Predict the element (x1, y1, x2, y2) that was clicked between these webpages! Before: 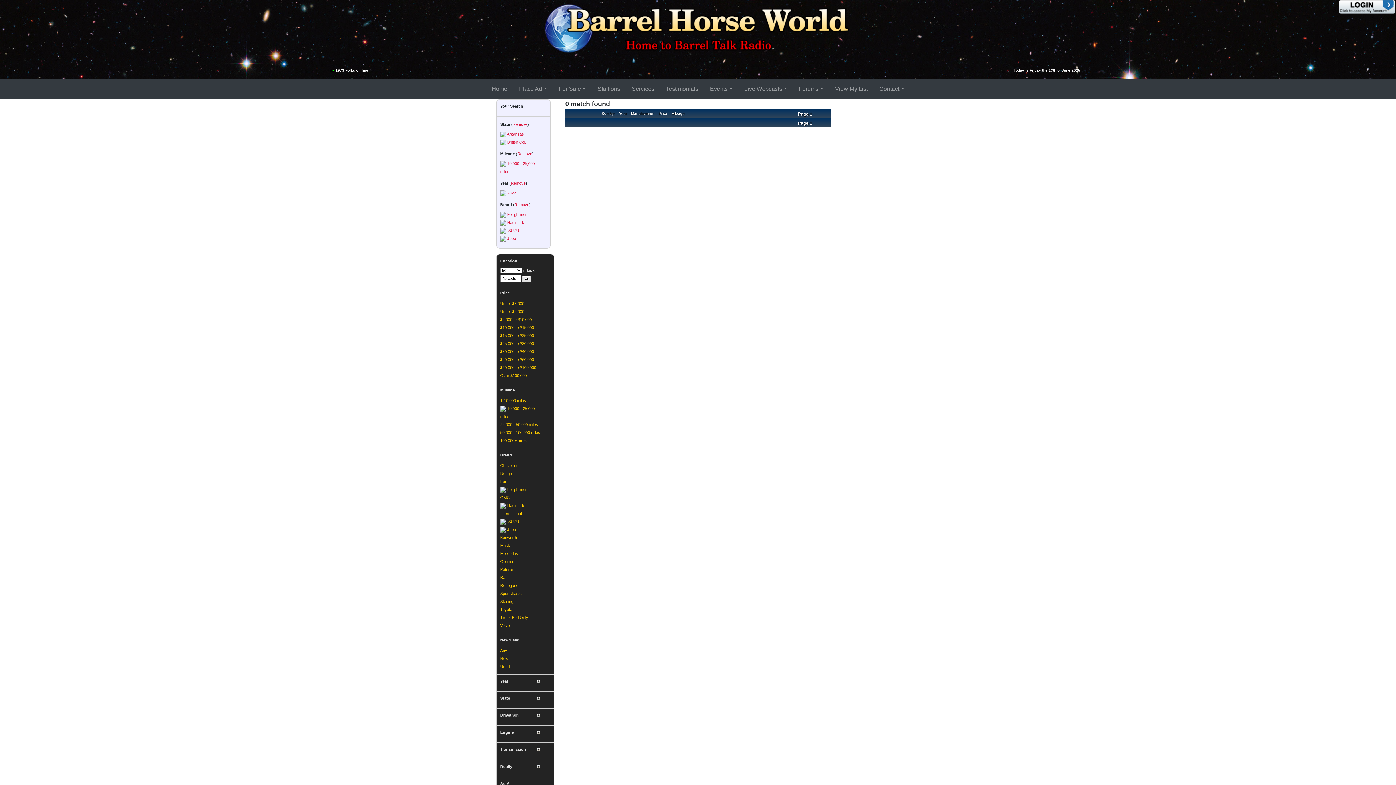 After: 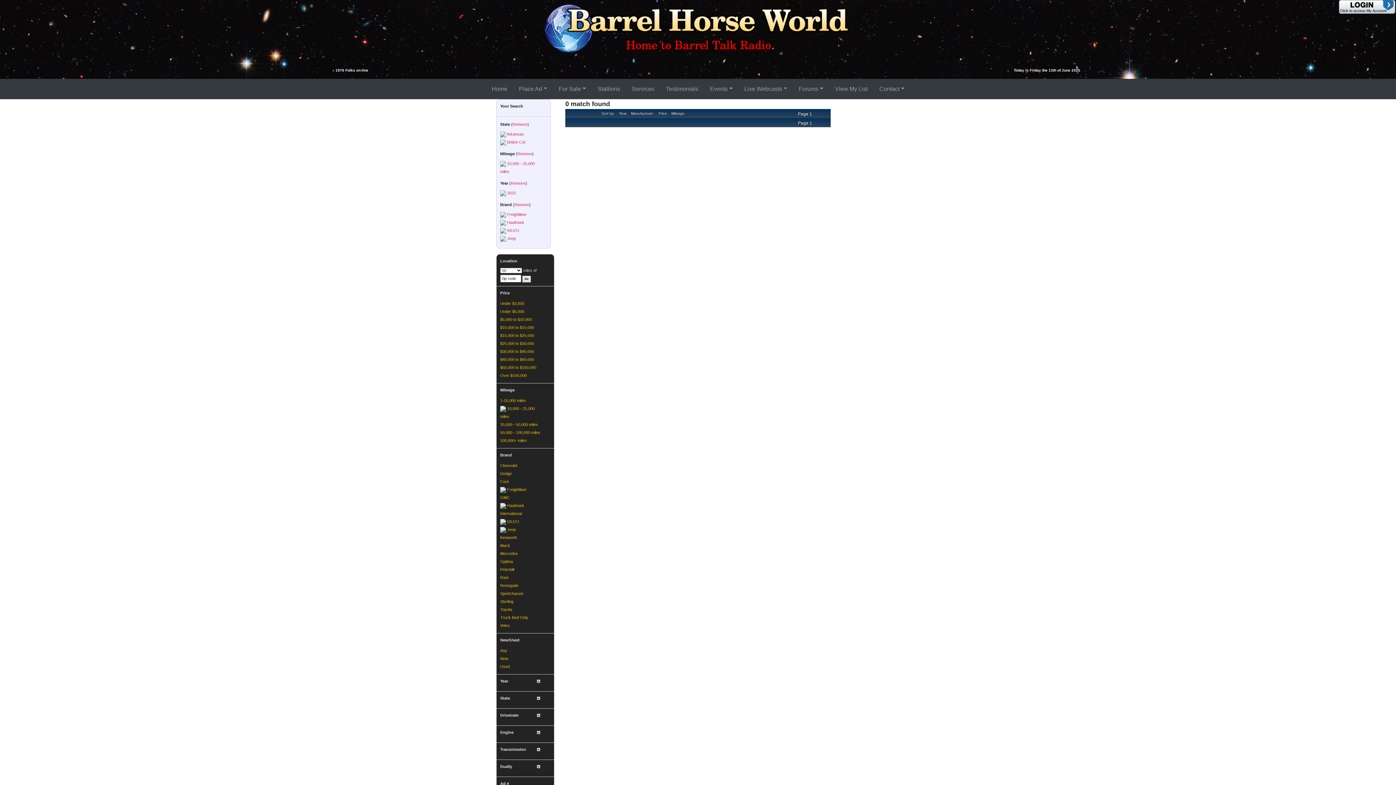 Action: label: Year bbox: (619, 111, 626, 115)